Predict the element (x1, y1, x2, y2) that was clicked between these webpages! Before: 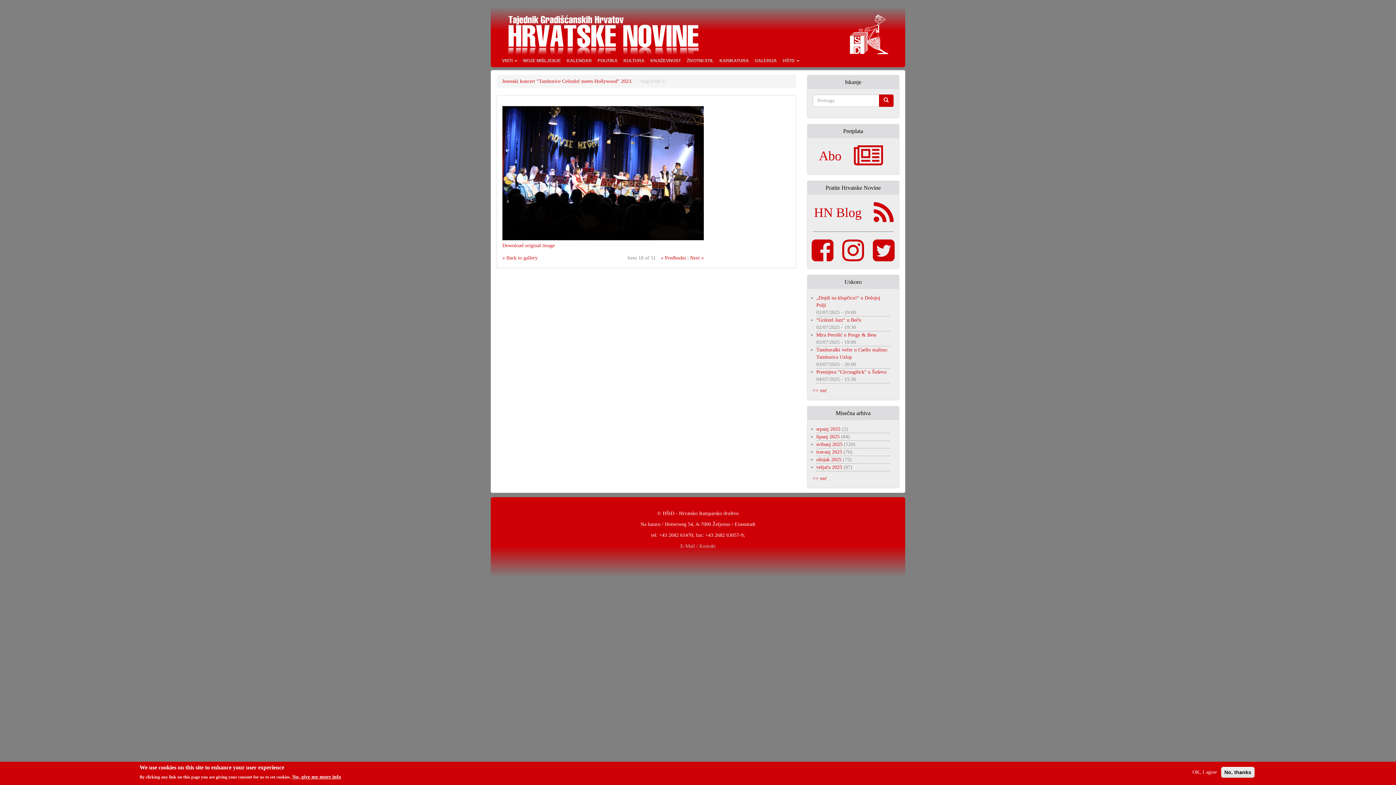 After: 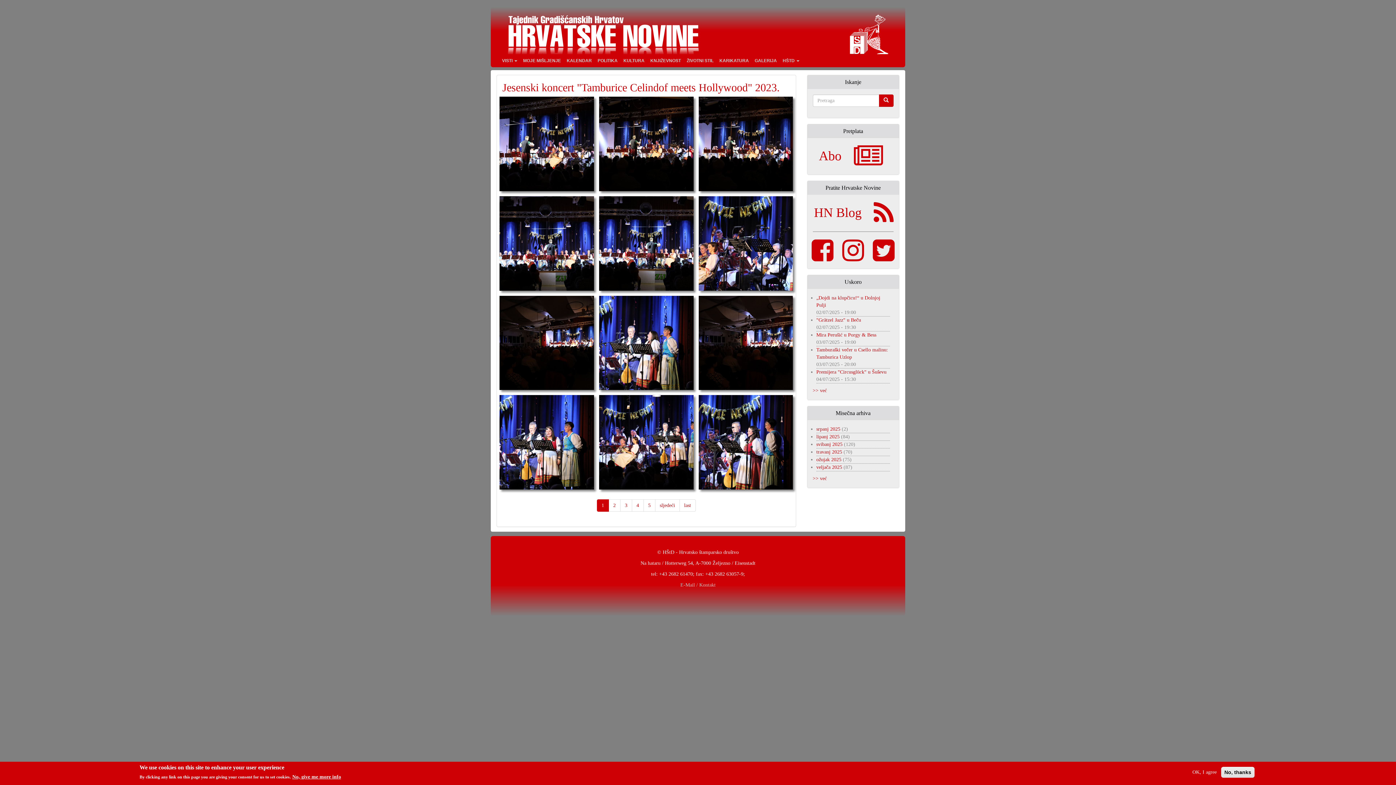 Action: label: Jesenski koncert "Tamburice Celindof meets Hollywood" 2023. bbox: (502, 78, 632, 84)